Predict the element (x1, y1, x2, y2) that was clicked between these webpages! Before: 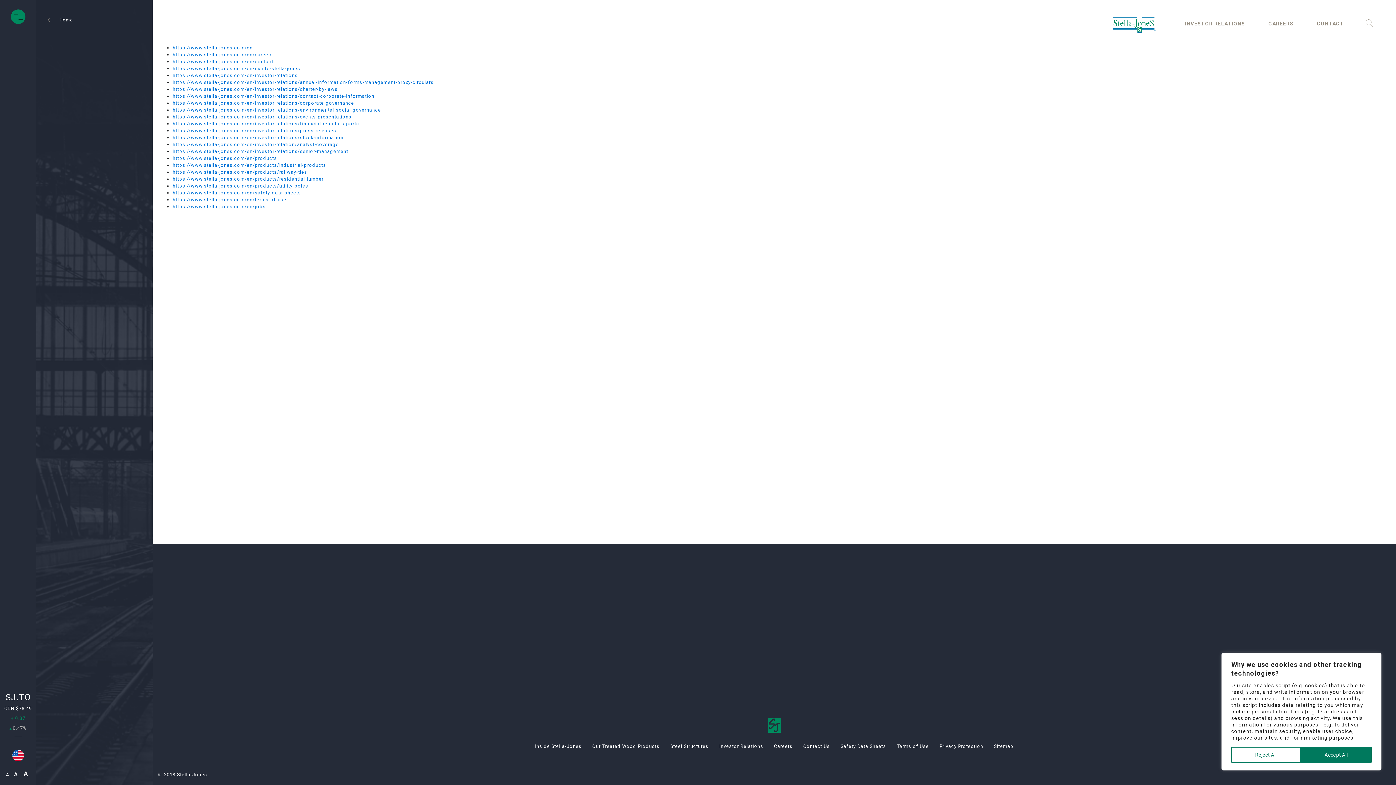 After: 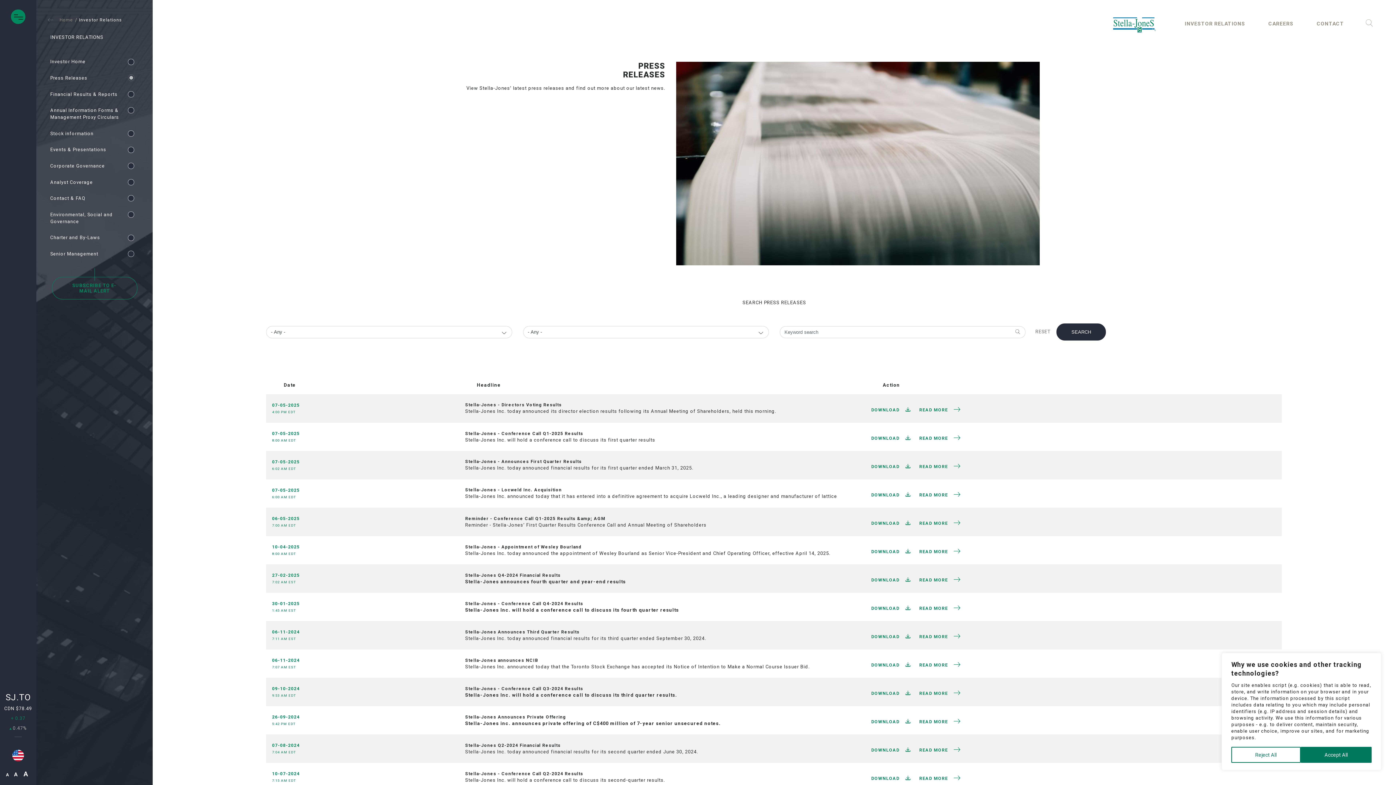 Action: bbox: (172, 128, 336, 133) label: https://www.stella-jones.com/en/investor-relations/press-releases